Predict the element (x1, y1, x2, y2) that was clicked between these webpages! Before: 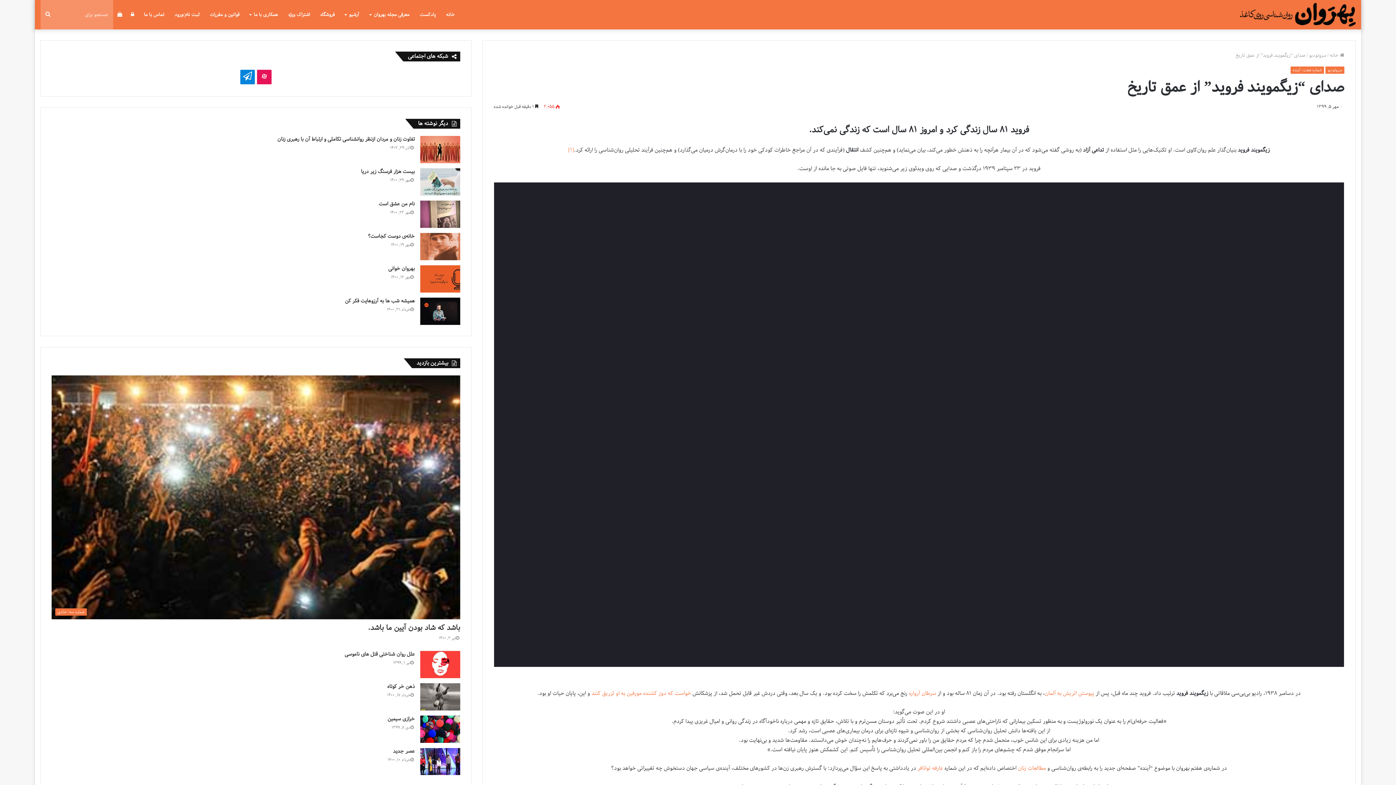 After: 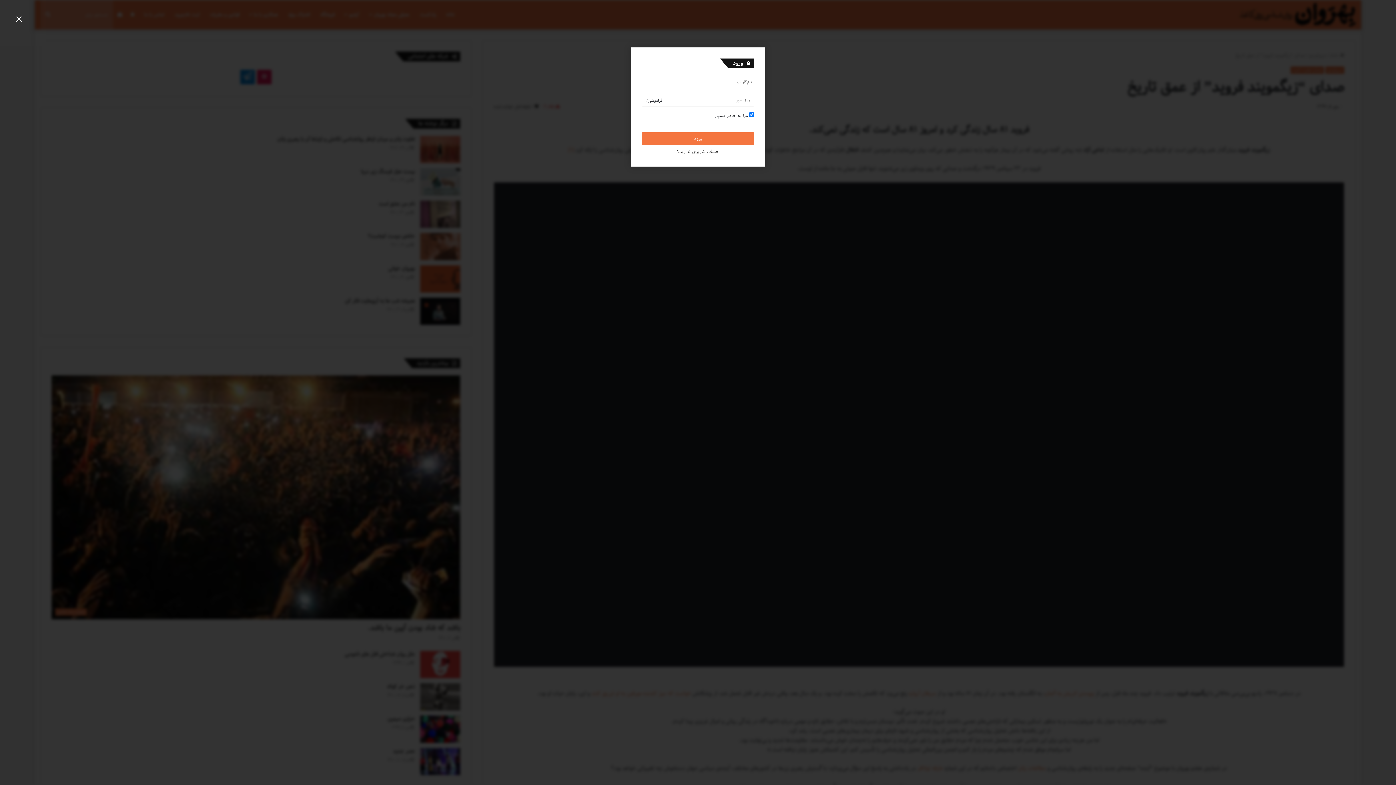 Action: label: ورود bbox: (126, 0, 138, 29)